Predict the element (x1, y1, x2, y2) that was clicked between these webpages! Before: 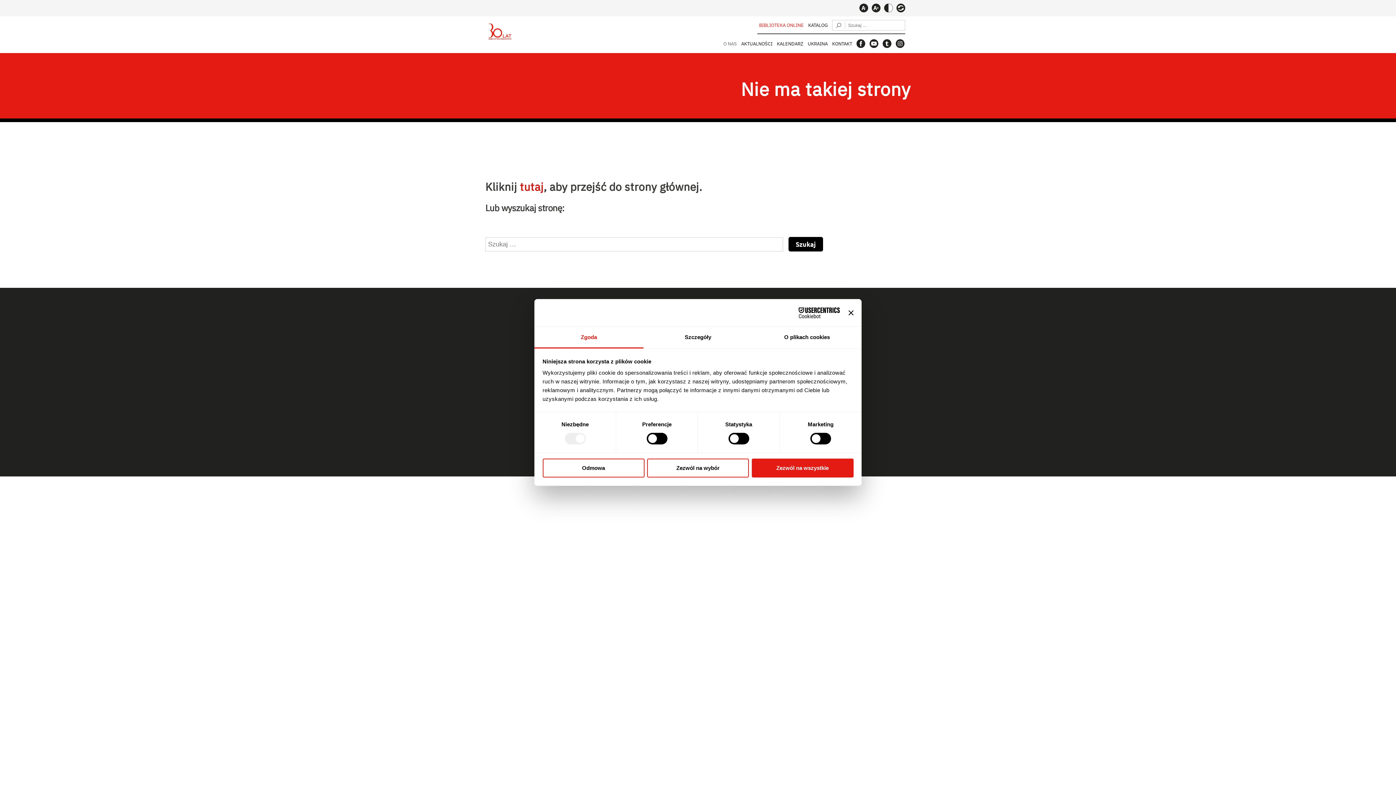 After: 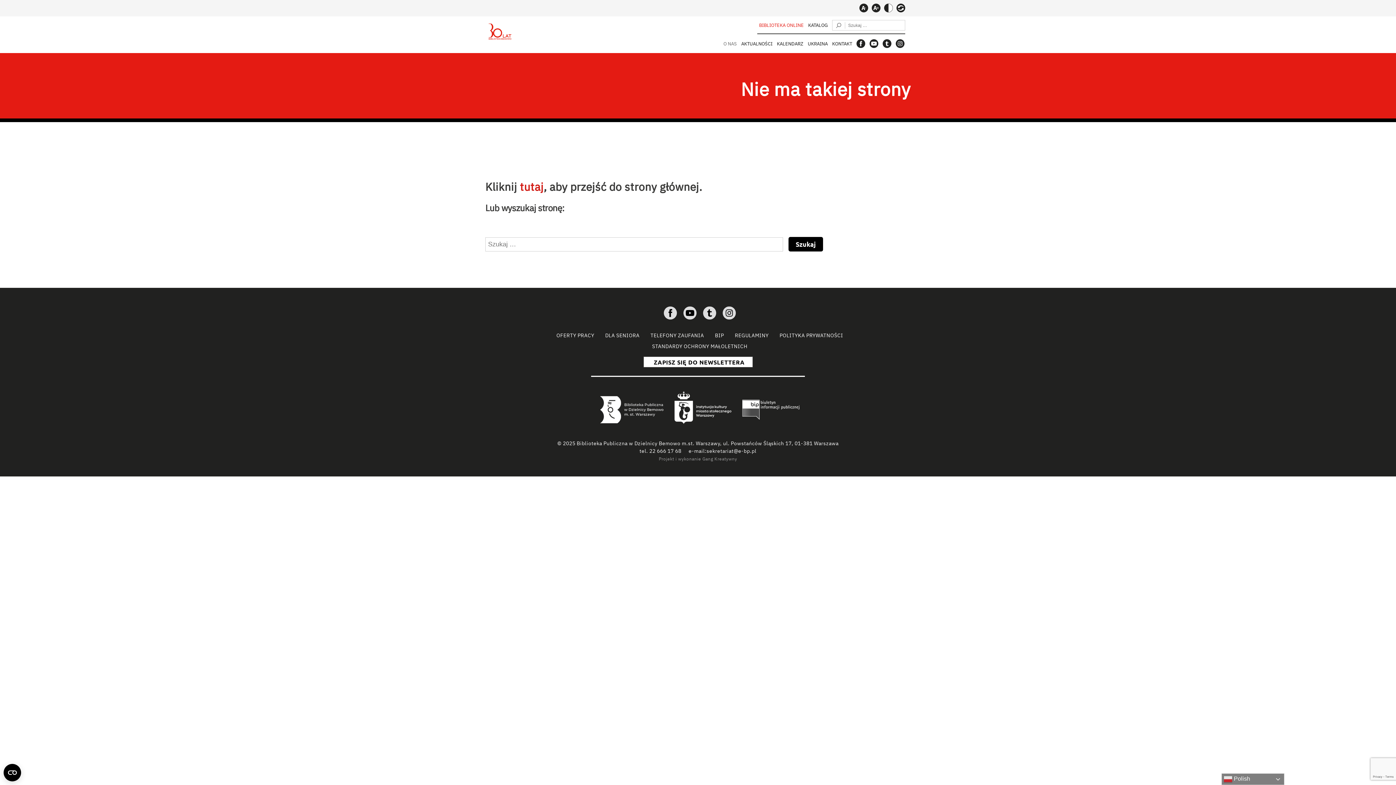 Action: label: Zezwól na wybór bbox: (647, 458, 749, 477)